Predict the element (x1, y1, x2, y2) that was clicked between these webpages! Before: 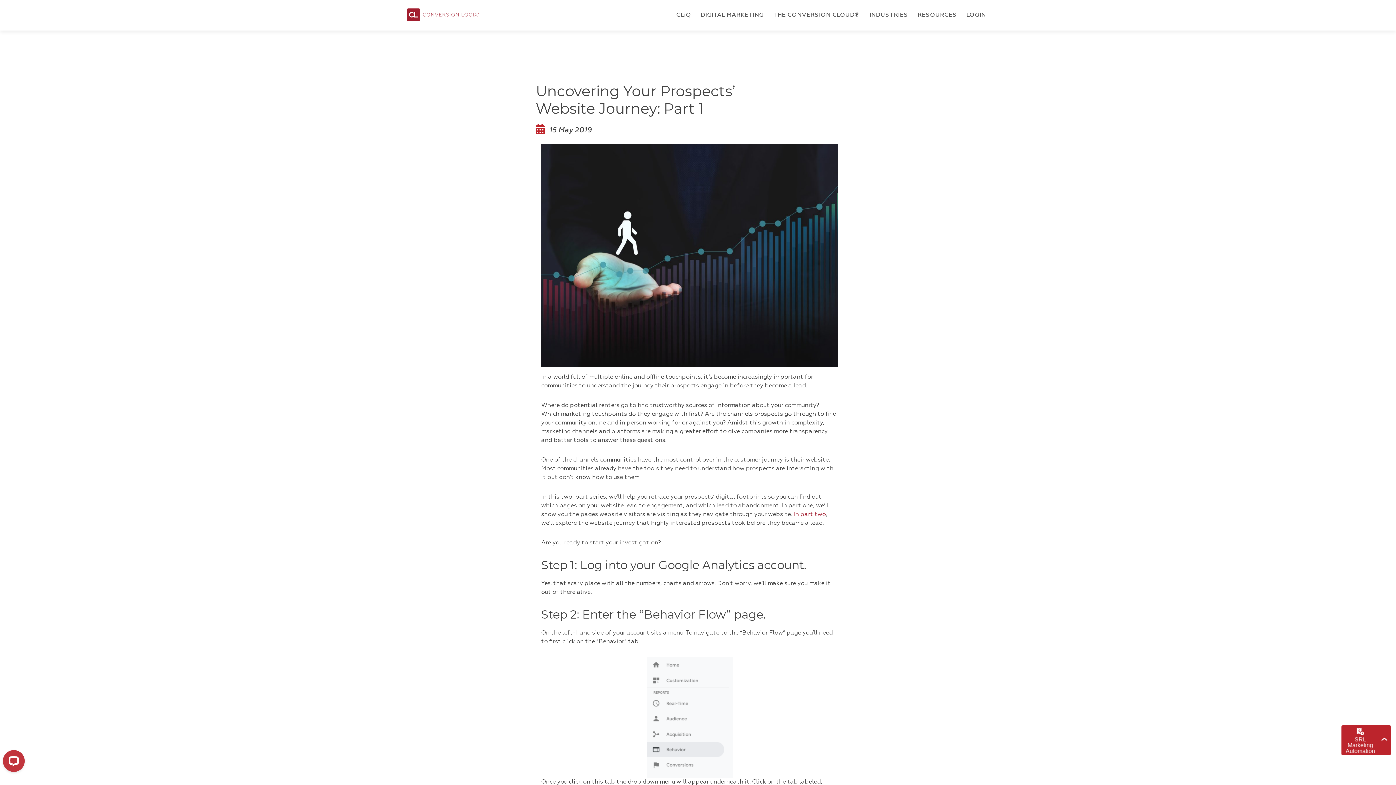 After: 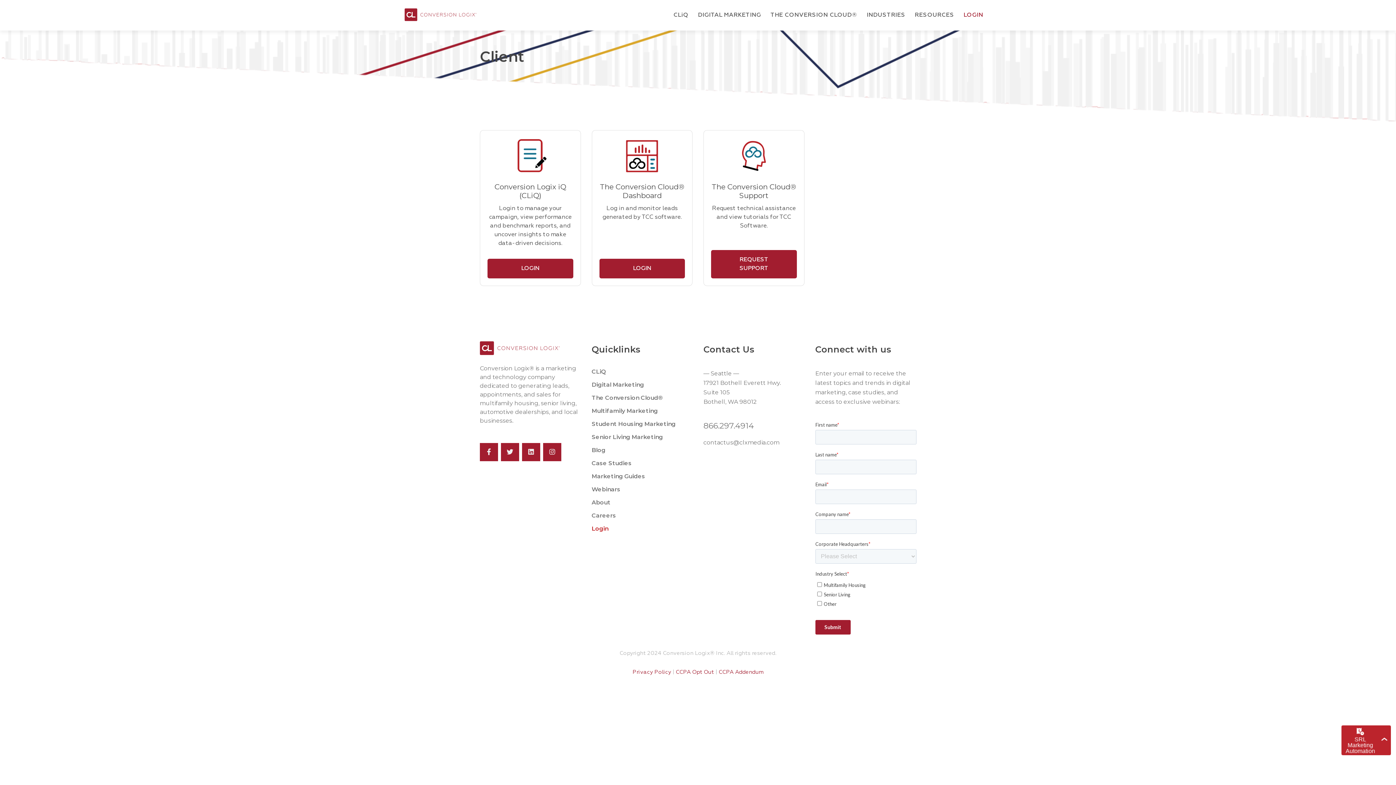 Action: label: LOGIN bbox: (963, 7, 989, 23)